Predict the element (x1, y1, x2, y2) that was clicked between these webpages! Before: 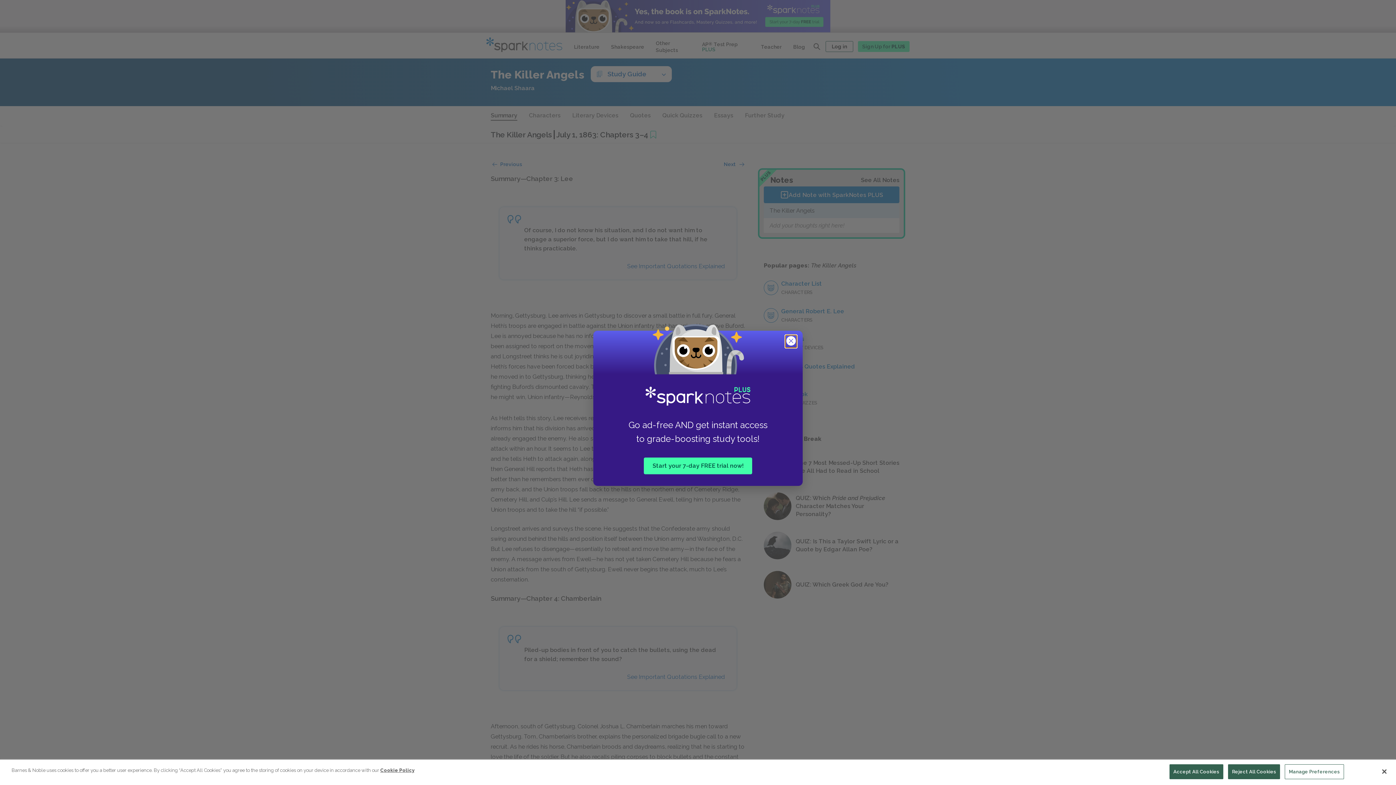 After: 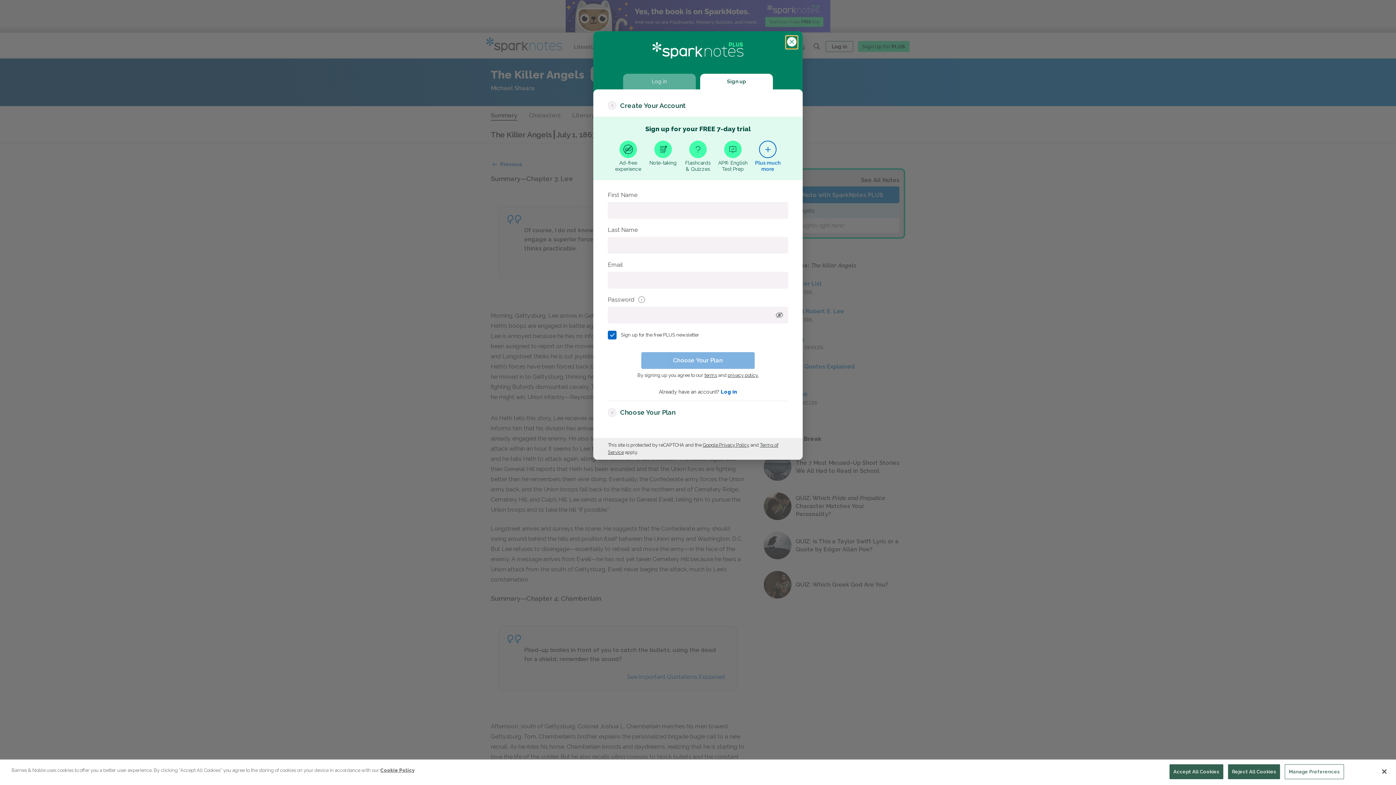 Action: bbox: (644, 457, 752, 474) label: Start your 7-day FREE trial now!